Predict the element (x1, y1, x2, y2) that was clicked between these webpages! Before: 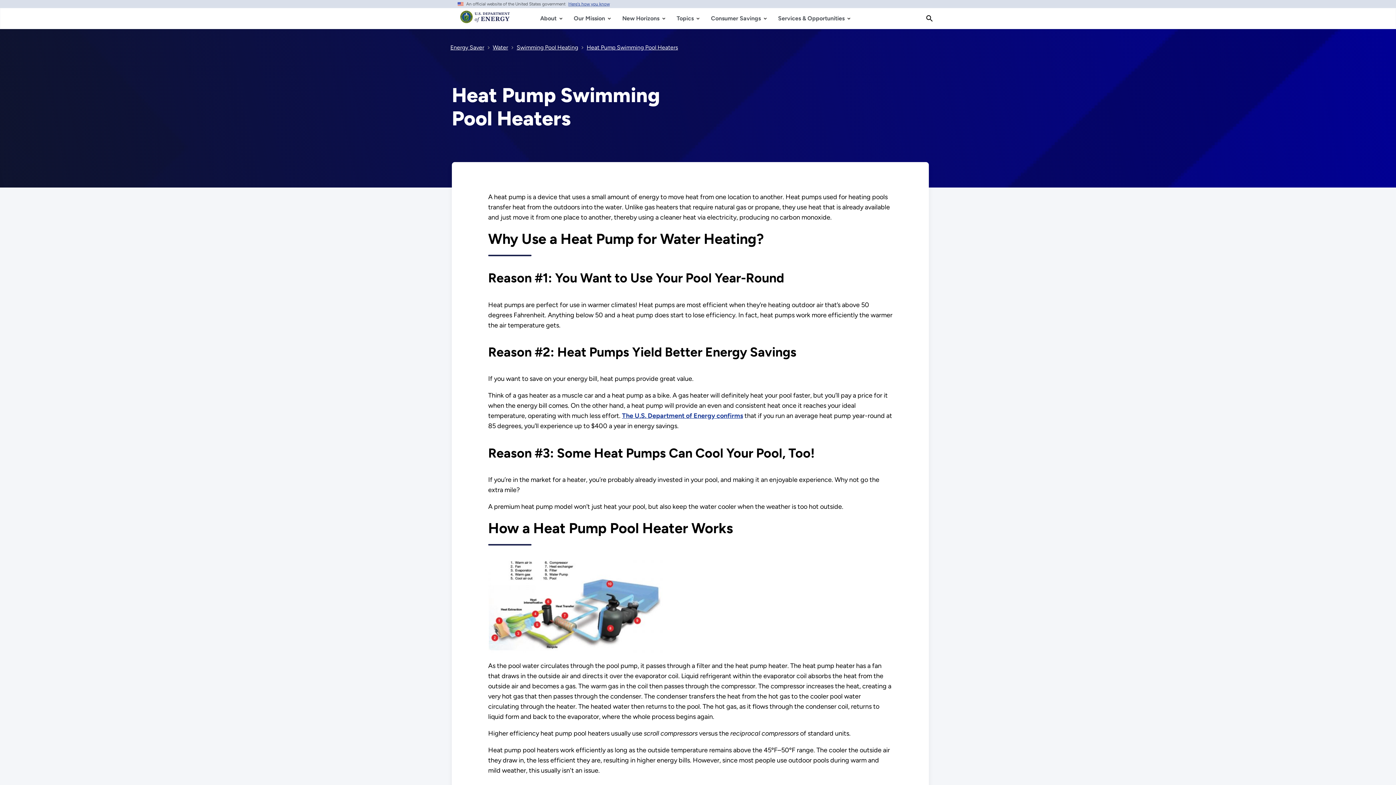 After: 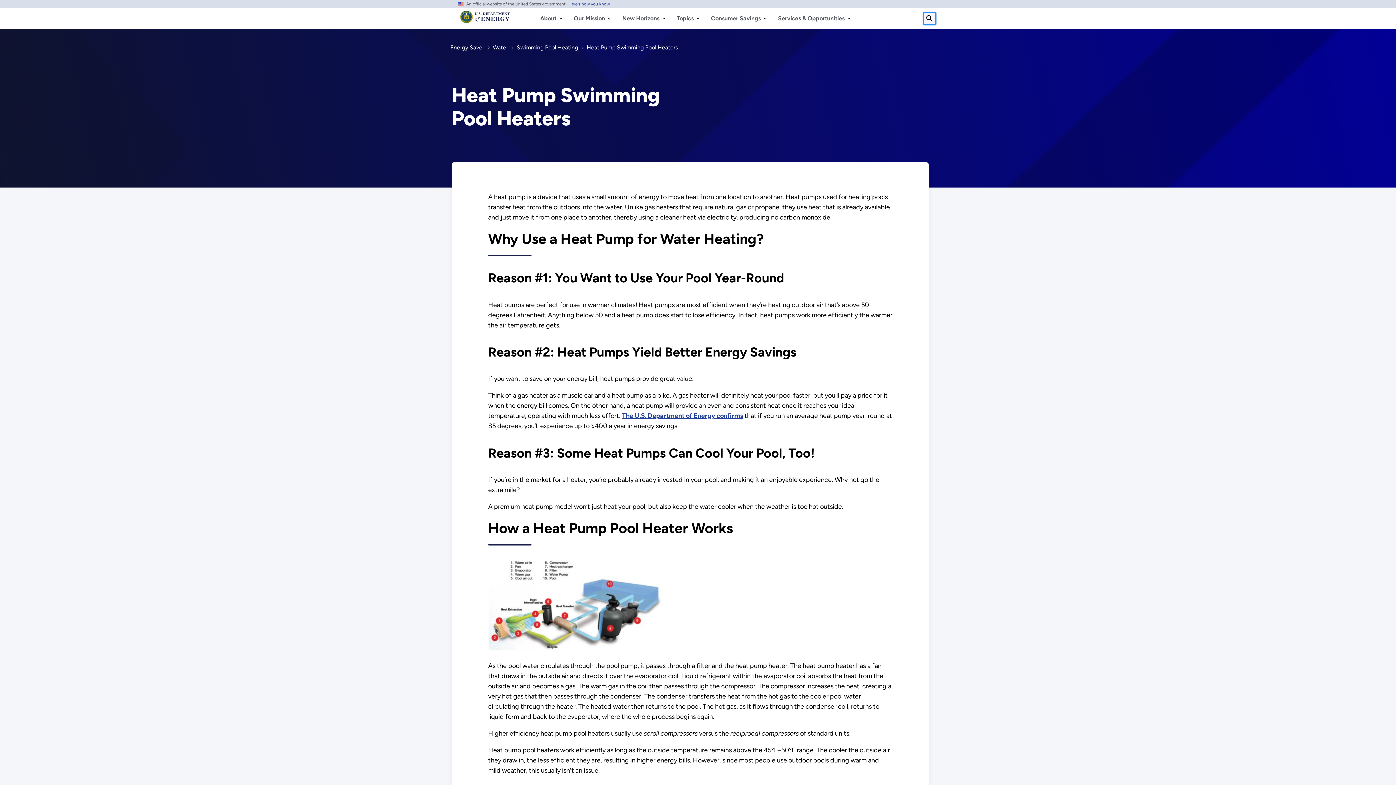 Action: bbox: (922, 11, 936, 25) label: Search